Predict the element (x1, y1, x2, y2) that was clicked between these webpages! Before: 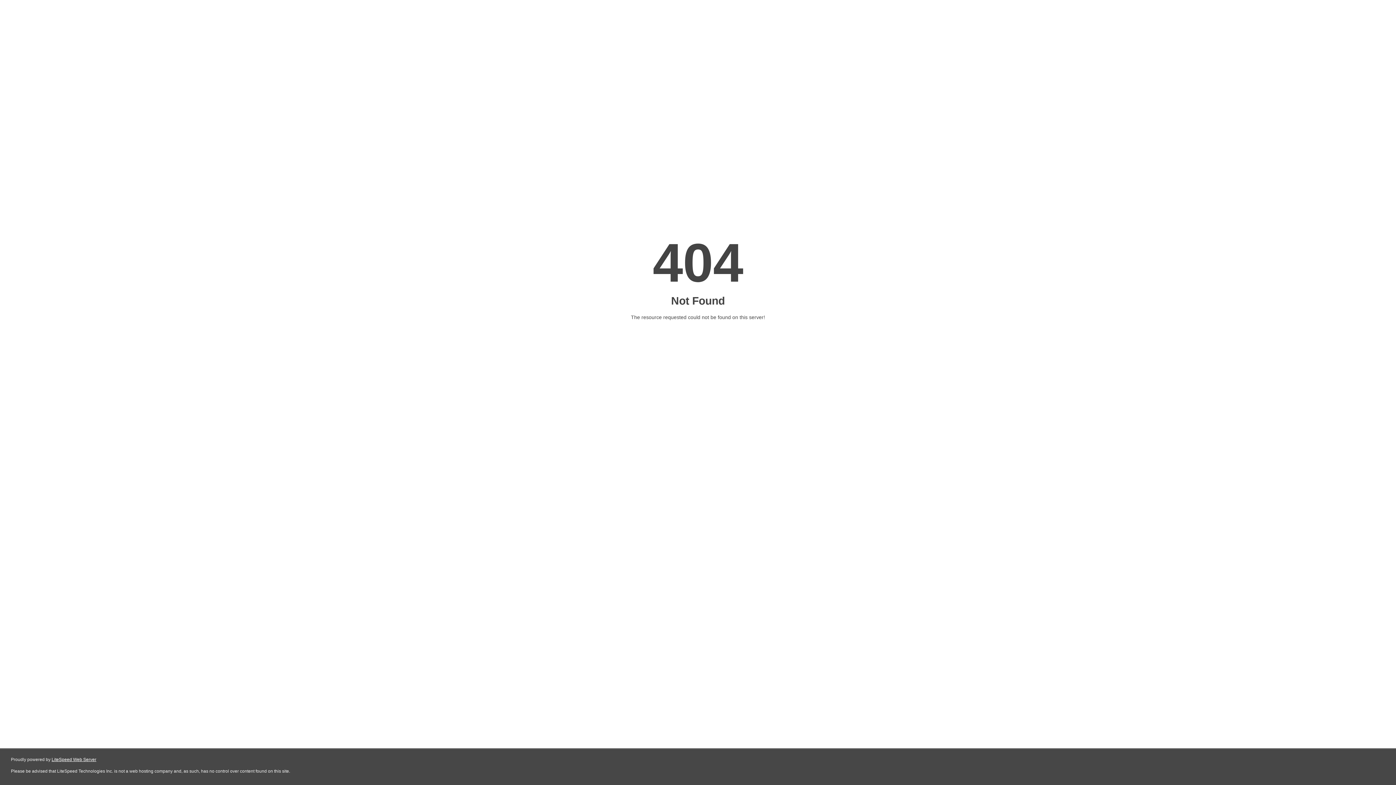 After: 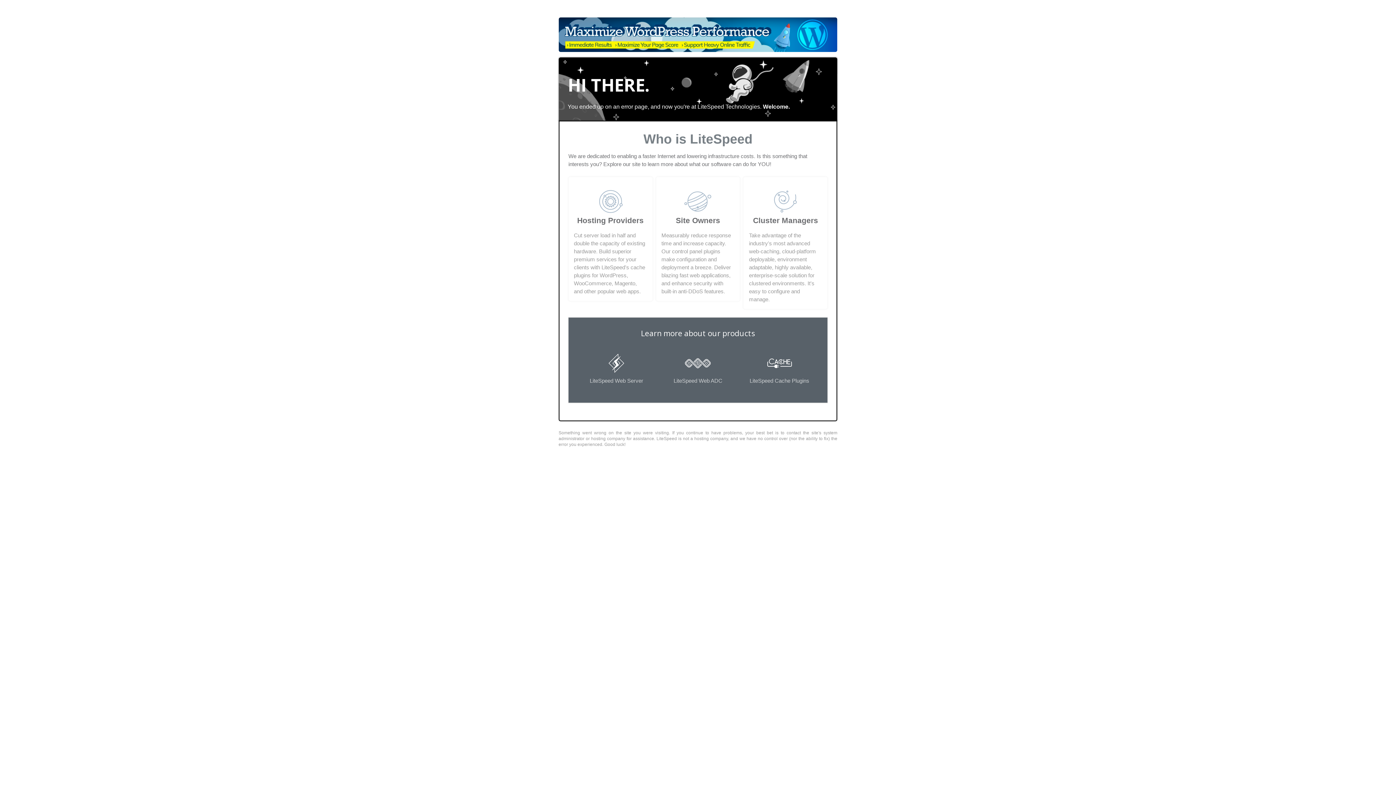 Action: label: LiteSpeed Web Server bbox: (51, 757, 96, 762)